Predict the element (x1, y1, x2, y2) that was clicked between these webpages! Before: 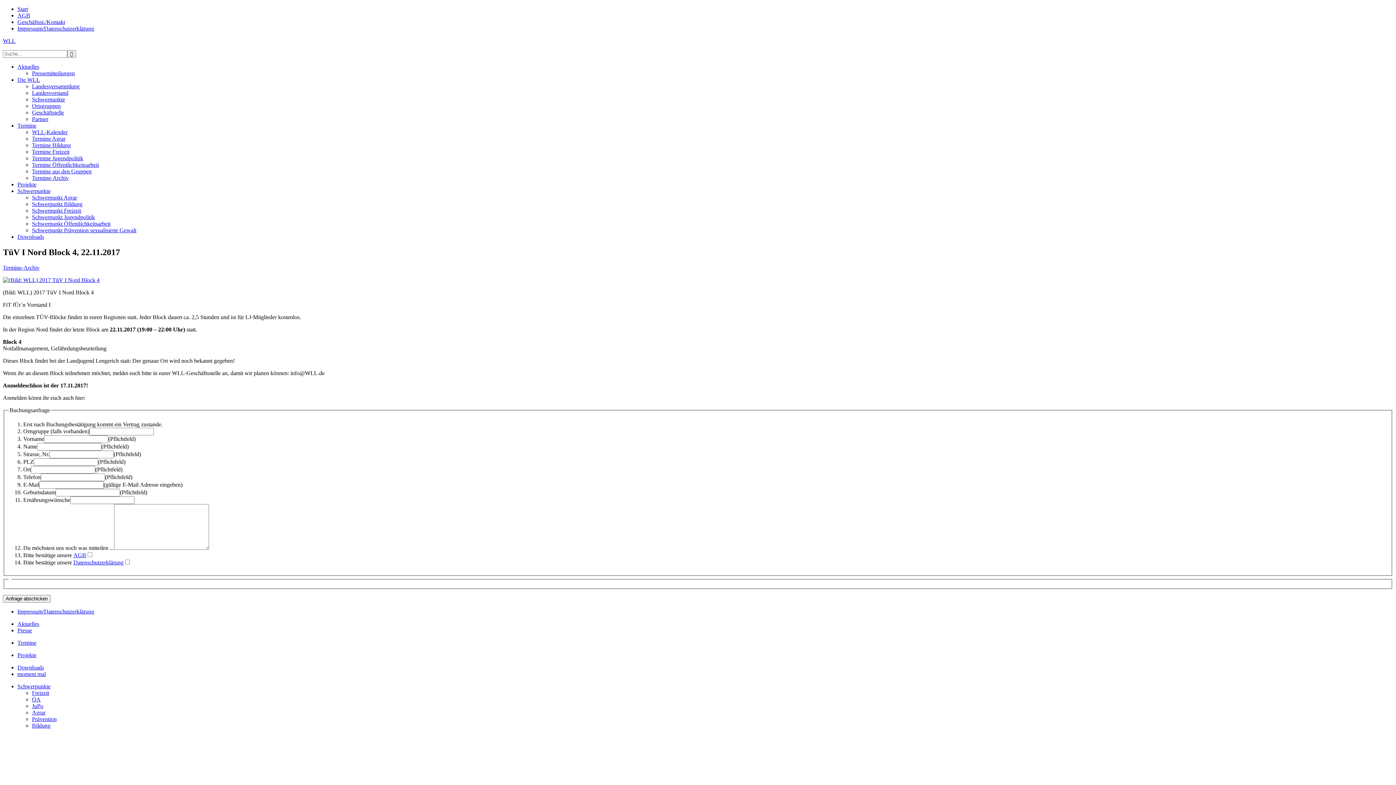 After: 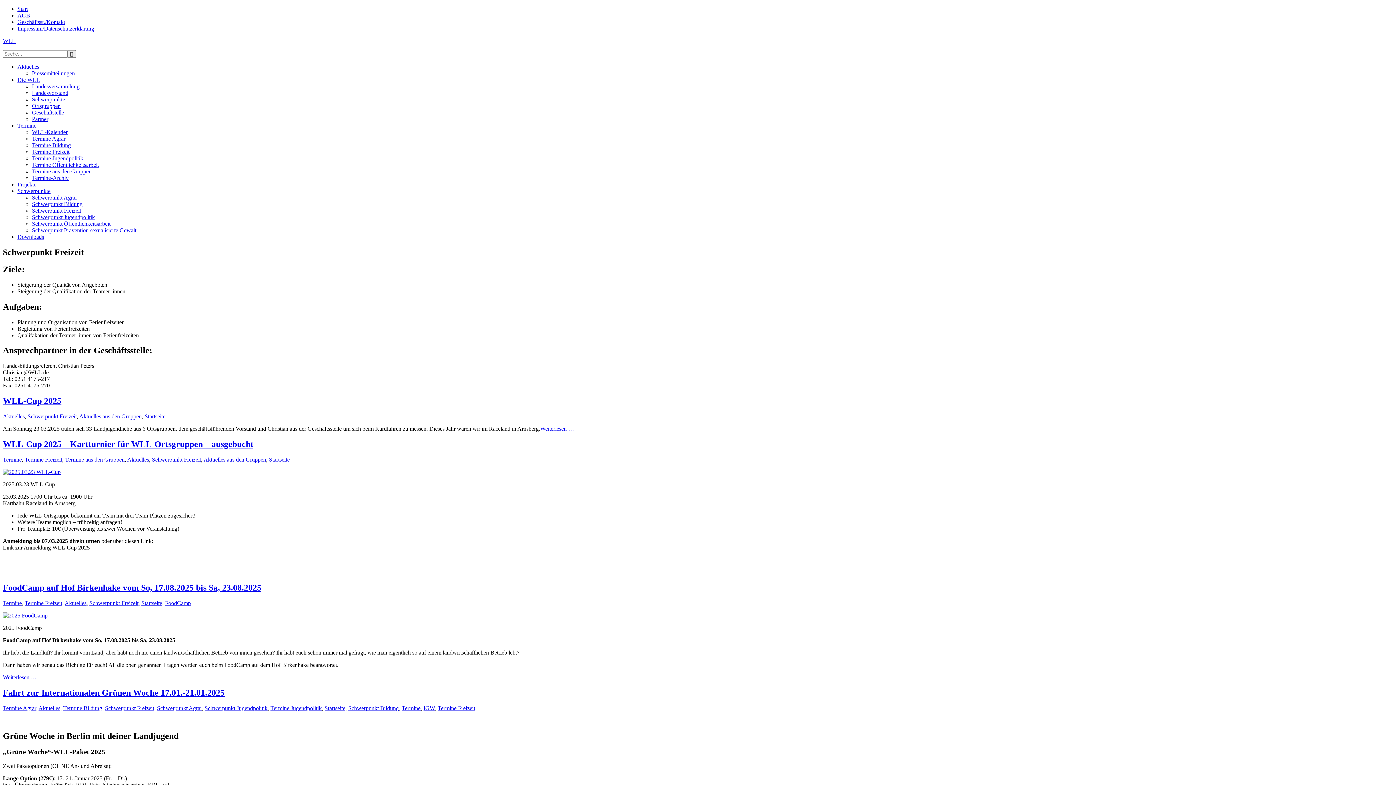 Action: bbox: (32, 690, 49, 696) label: Freizeit